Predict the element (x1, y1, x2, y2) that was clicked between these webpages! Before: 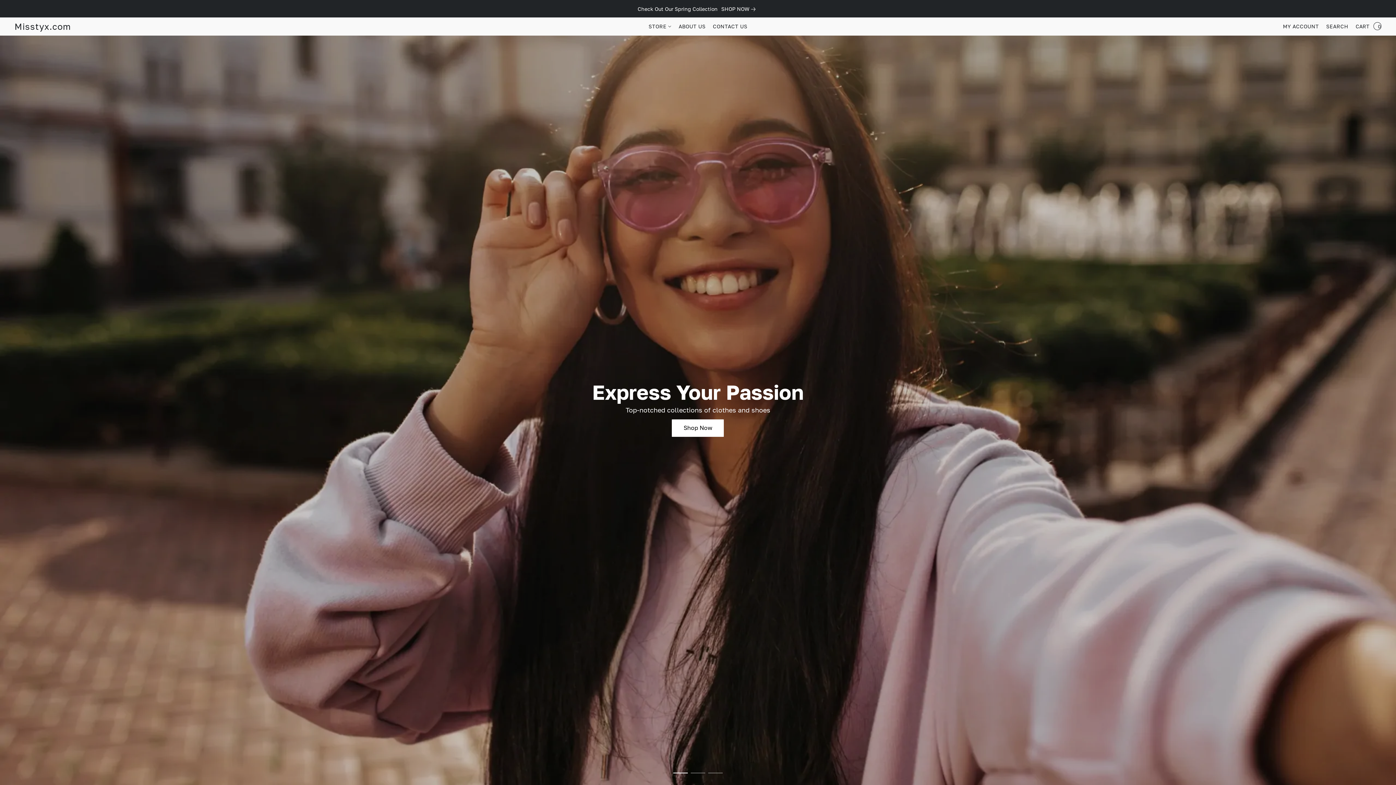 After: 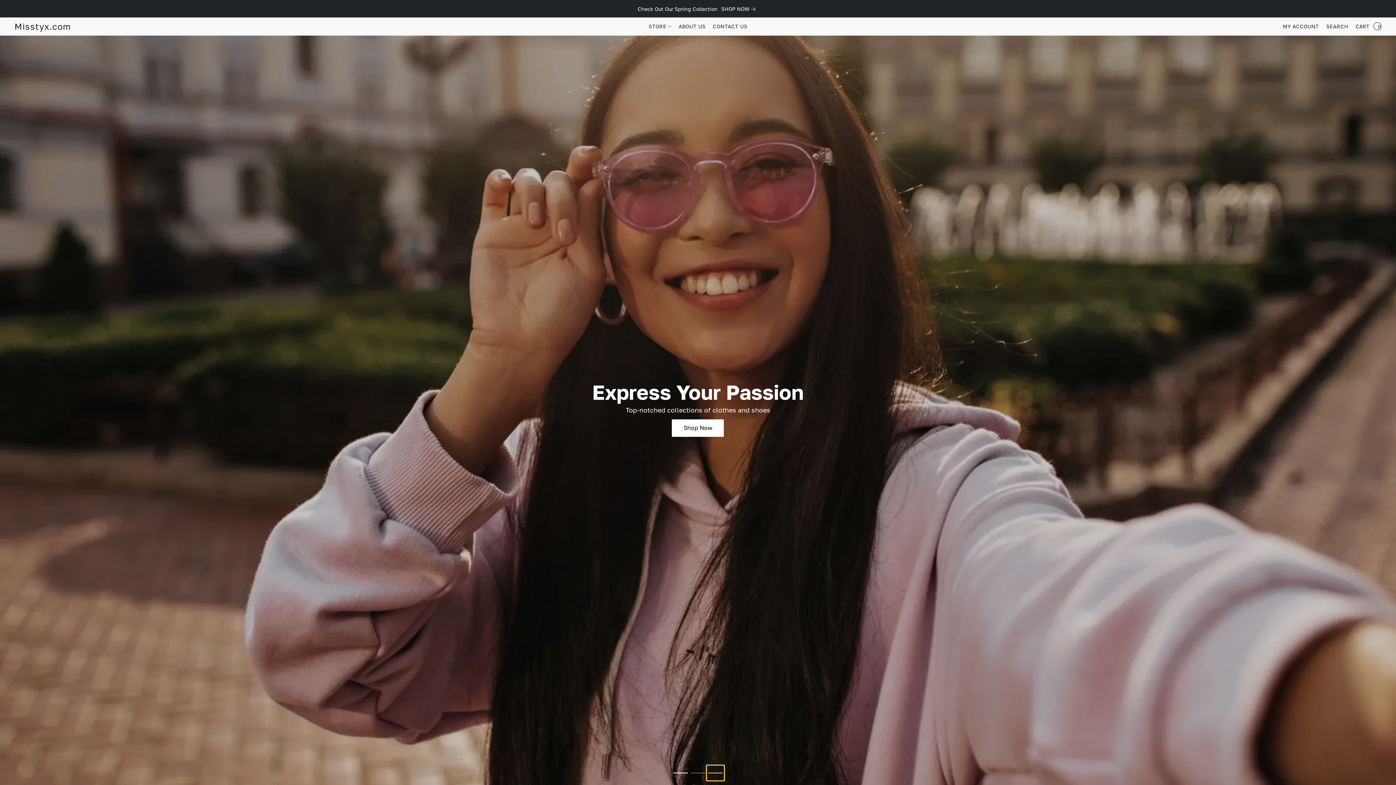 Action: bbox: (706, 765, 724, 781) label: Go to the slide 3 of 3